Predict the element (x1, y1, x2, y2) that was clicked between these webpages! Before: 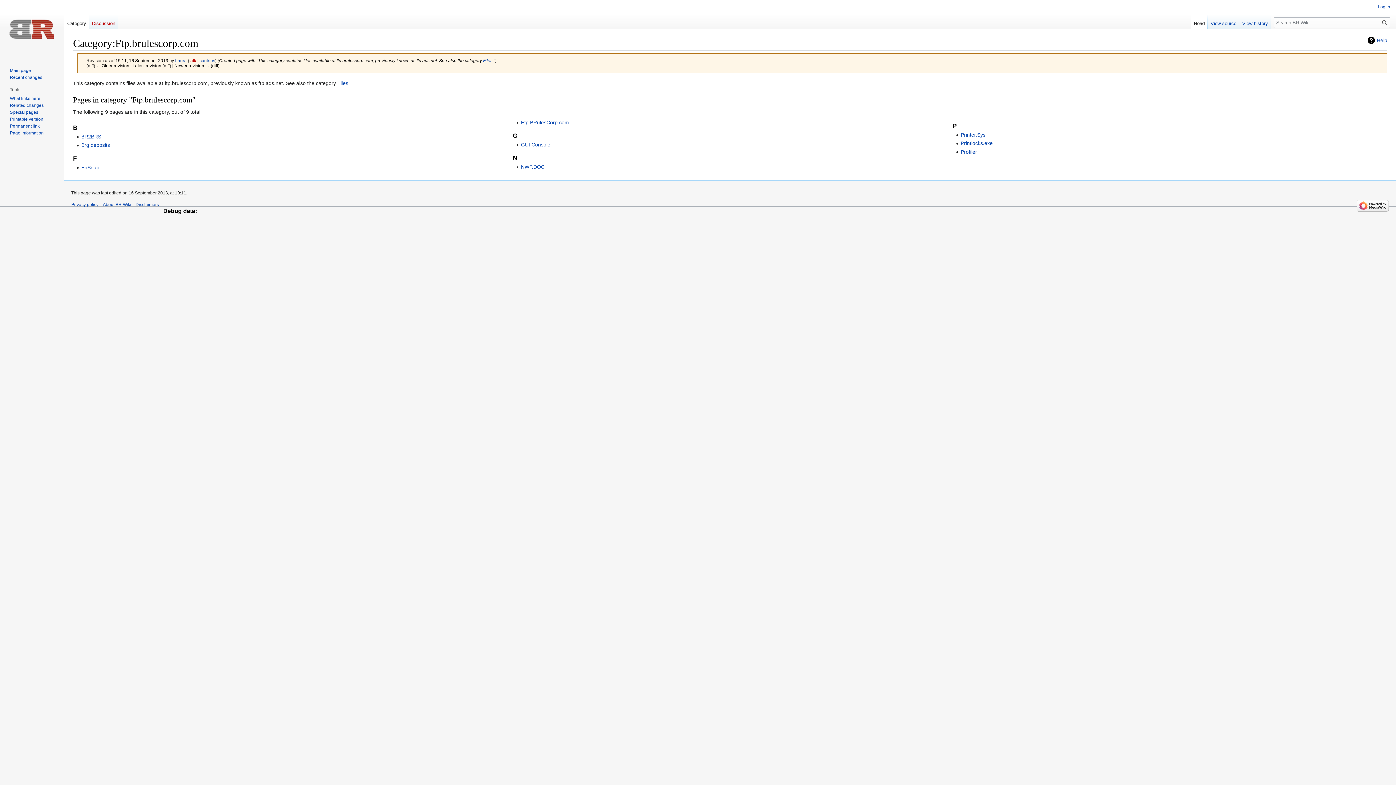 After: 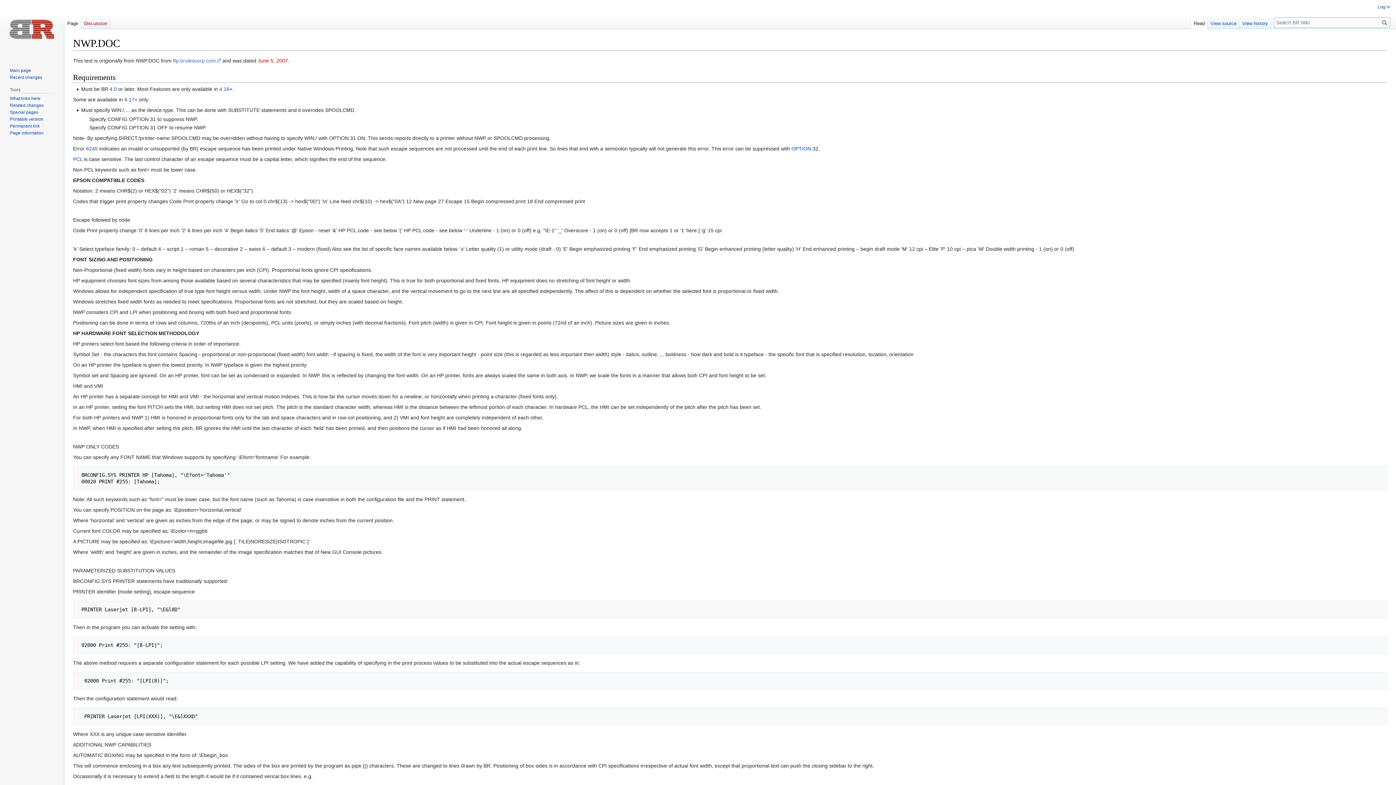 Action: bbox: (521, 164, 544, 169) label: NWP.DOC